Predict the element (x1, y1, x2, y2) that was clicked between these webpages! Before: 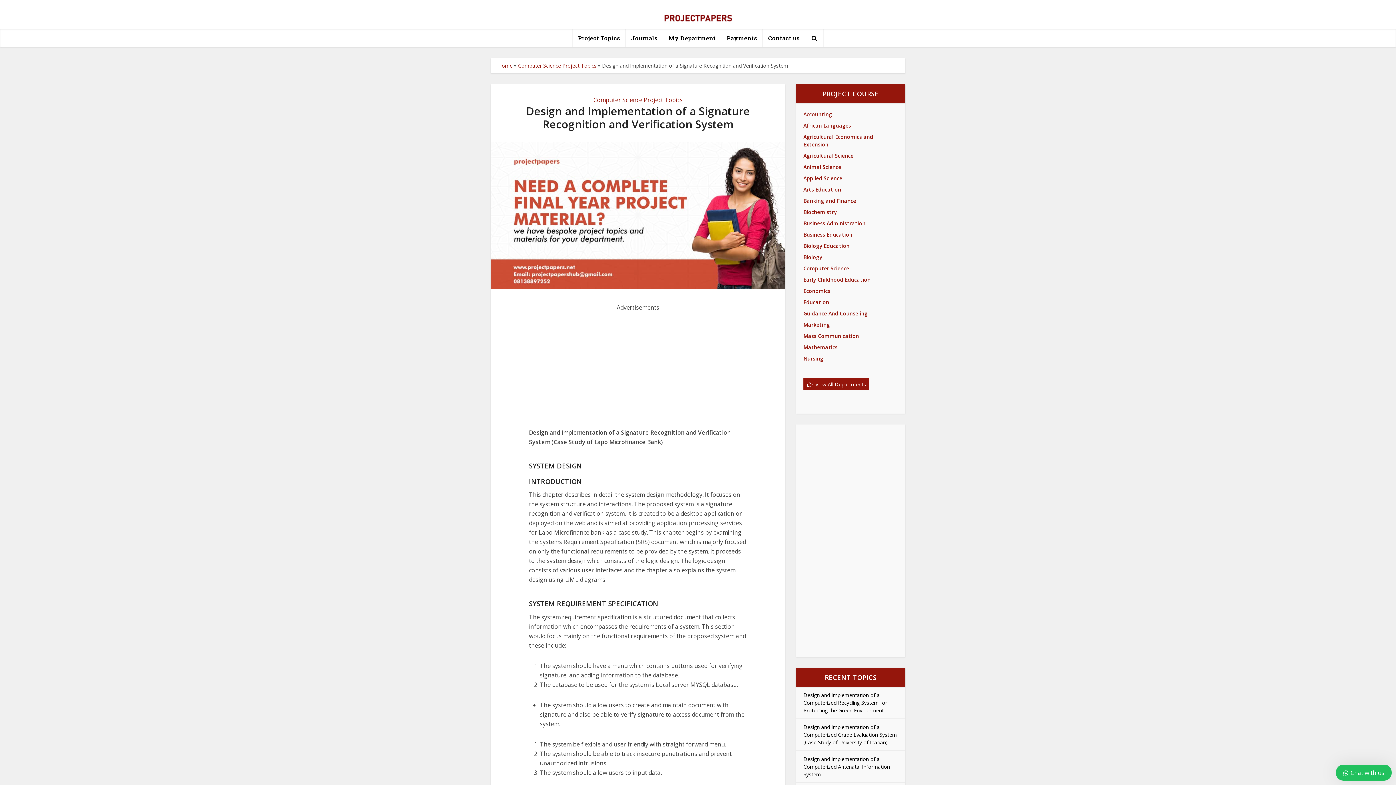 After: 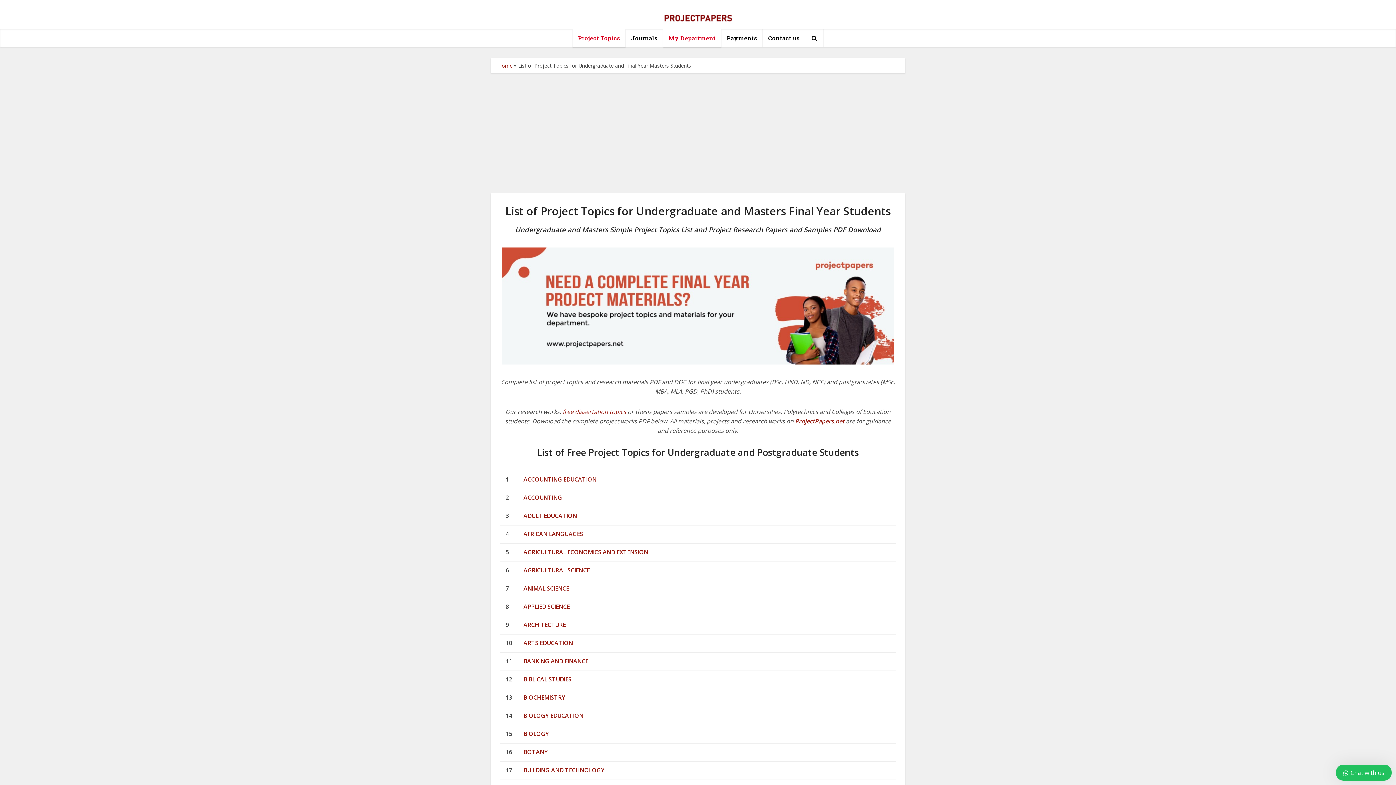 Action: bbox: (803, 378, 869, 390) label: View All Departments